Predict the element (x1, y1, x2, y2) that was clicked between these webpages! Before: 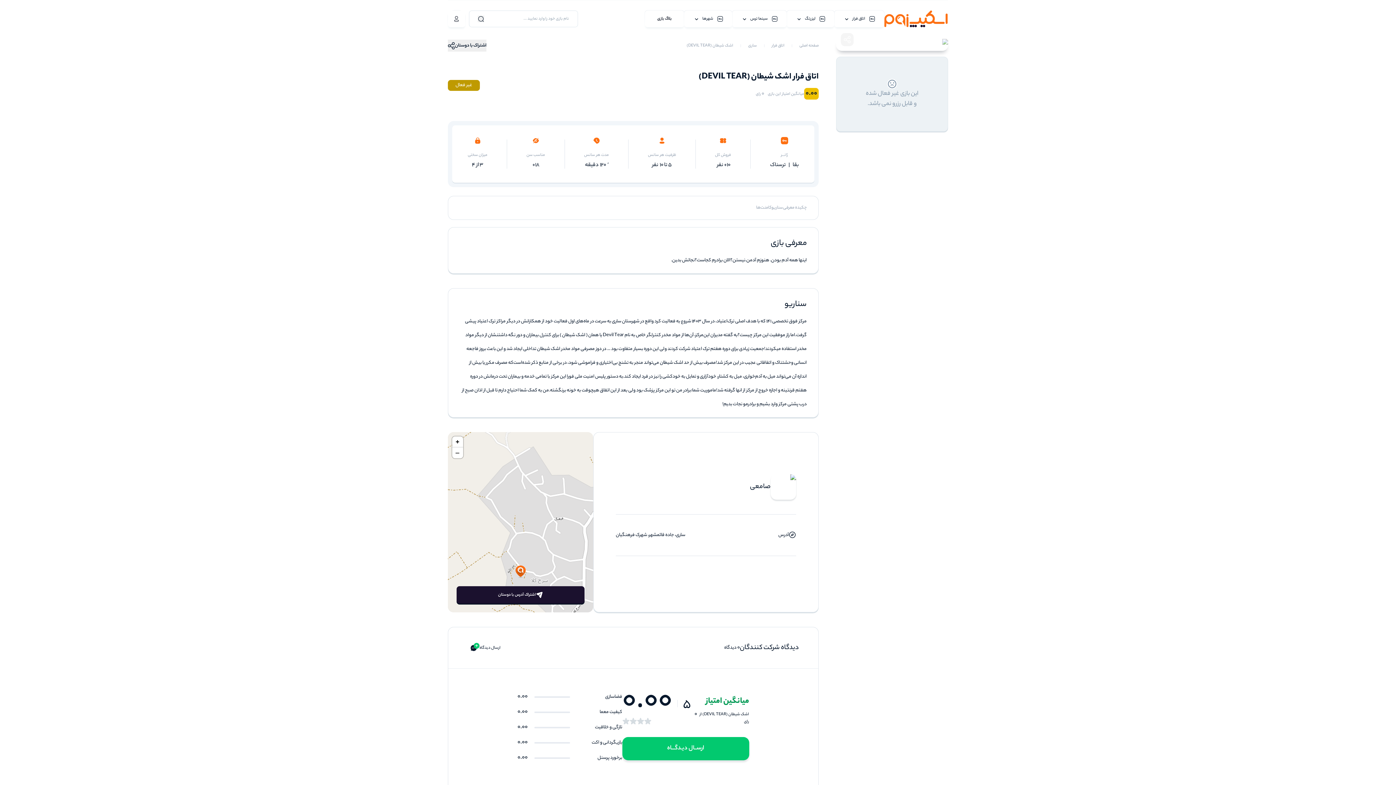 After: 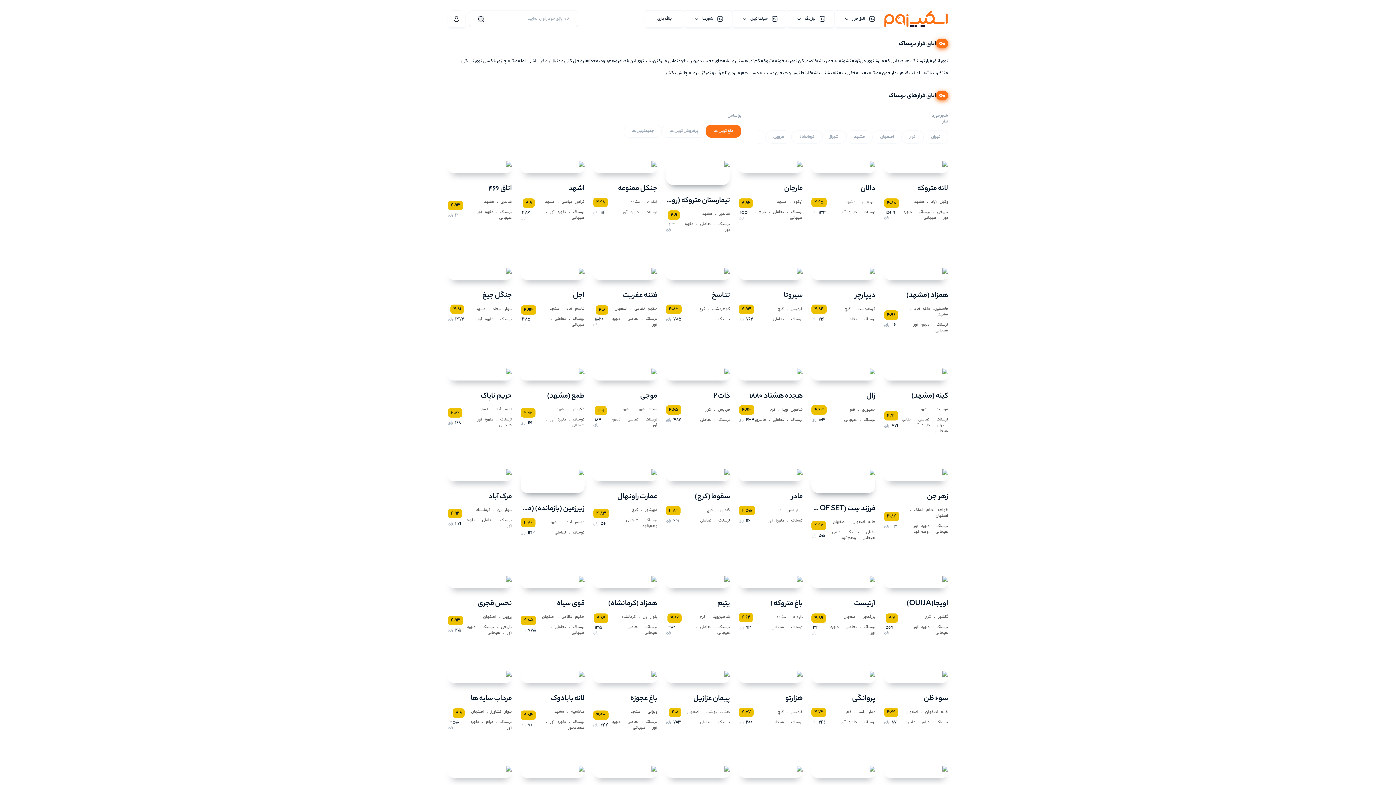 Action: bbox: (770, 161, 785, 169) label: ترسناک